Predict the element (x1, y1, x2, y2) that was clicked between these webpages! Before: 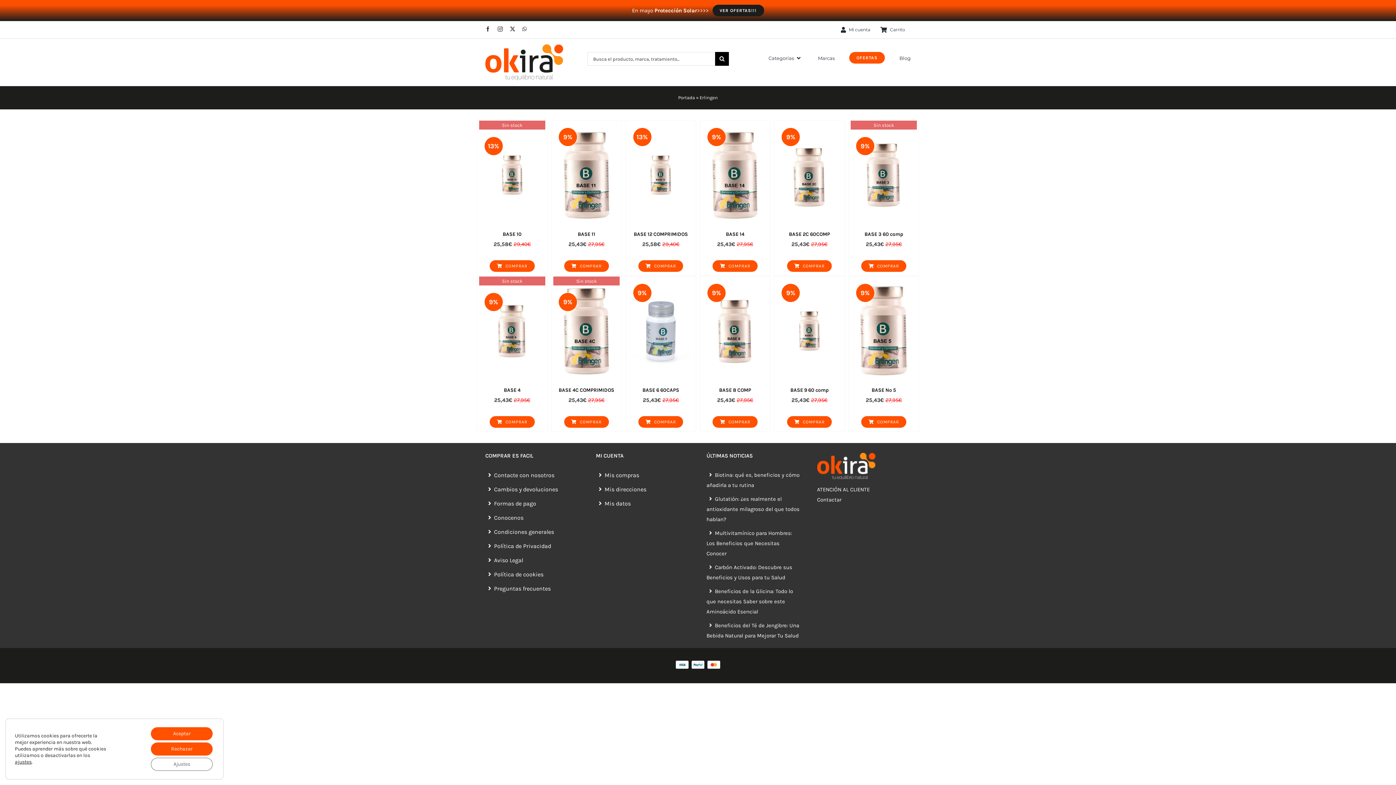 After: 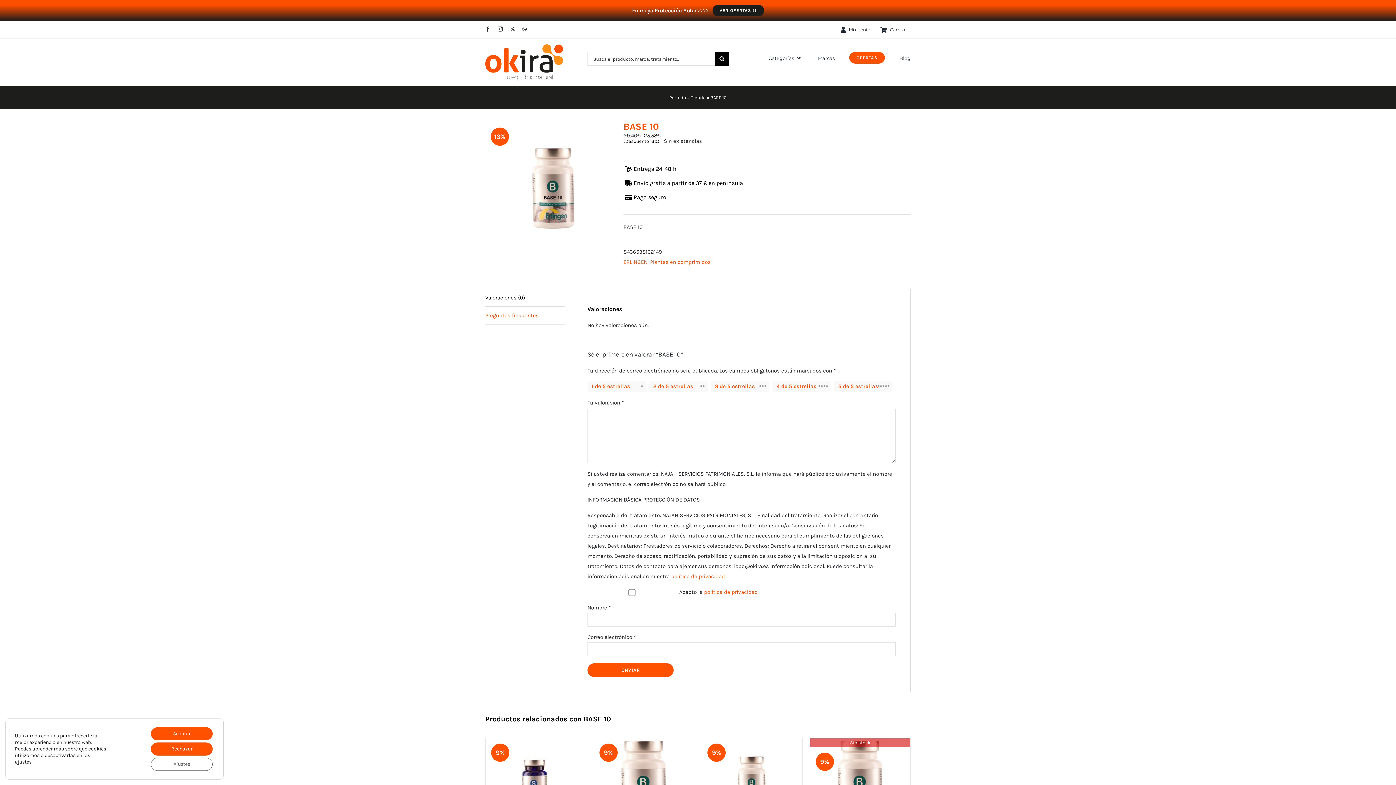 Action: label: BASE 10 bbox: (502, 231, 521, 237)